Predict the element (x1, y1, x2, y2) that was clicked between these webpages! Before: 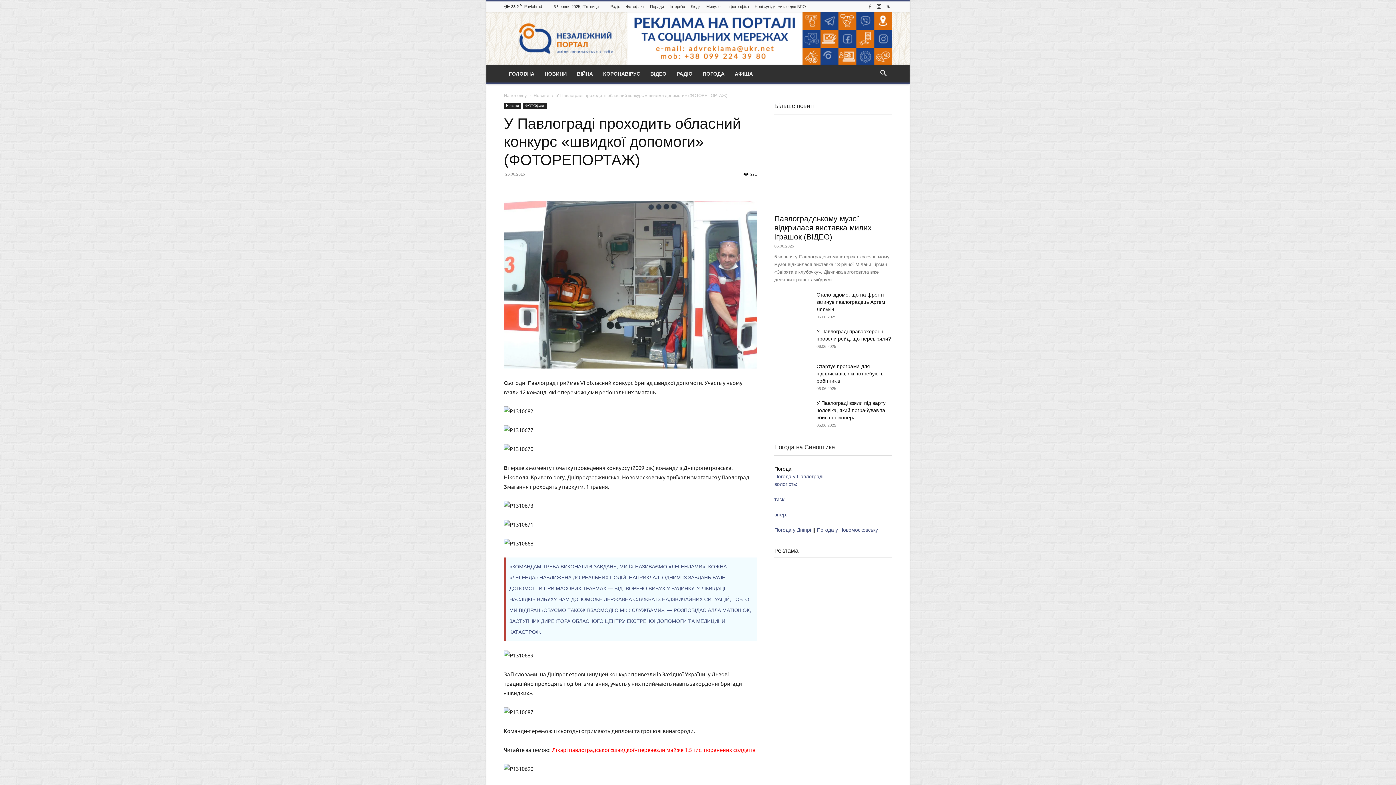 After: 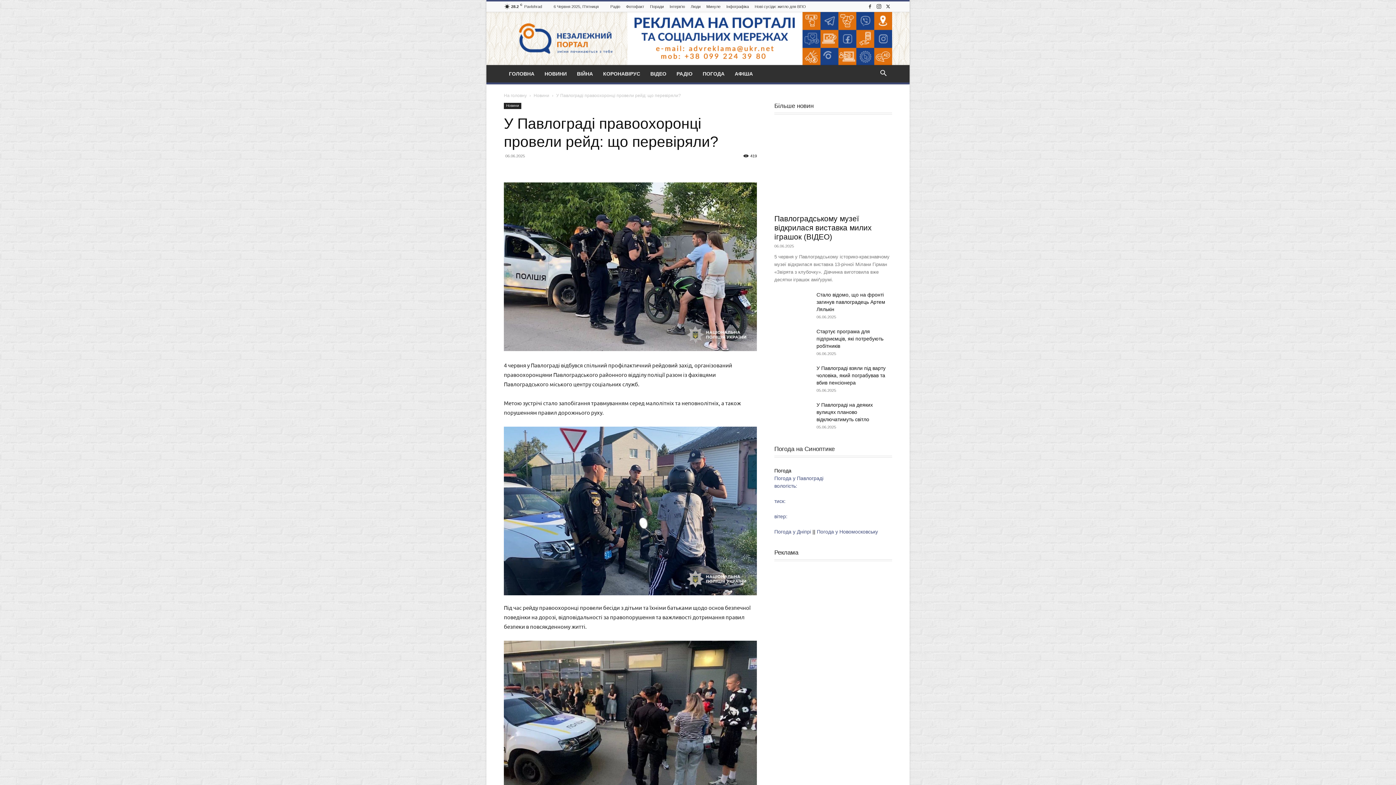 Action: bbox: (774, 328, 810, 353)